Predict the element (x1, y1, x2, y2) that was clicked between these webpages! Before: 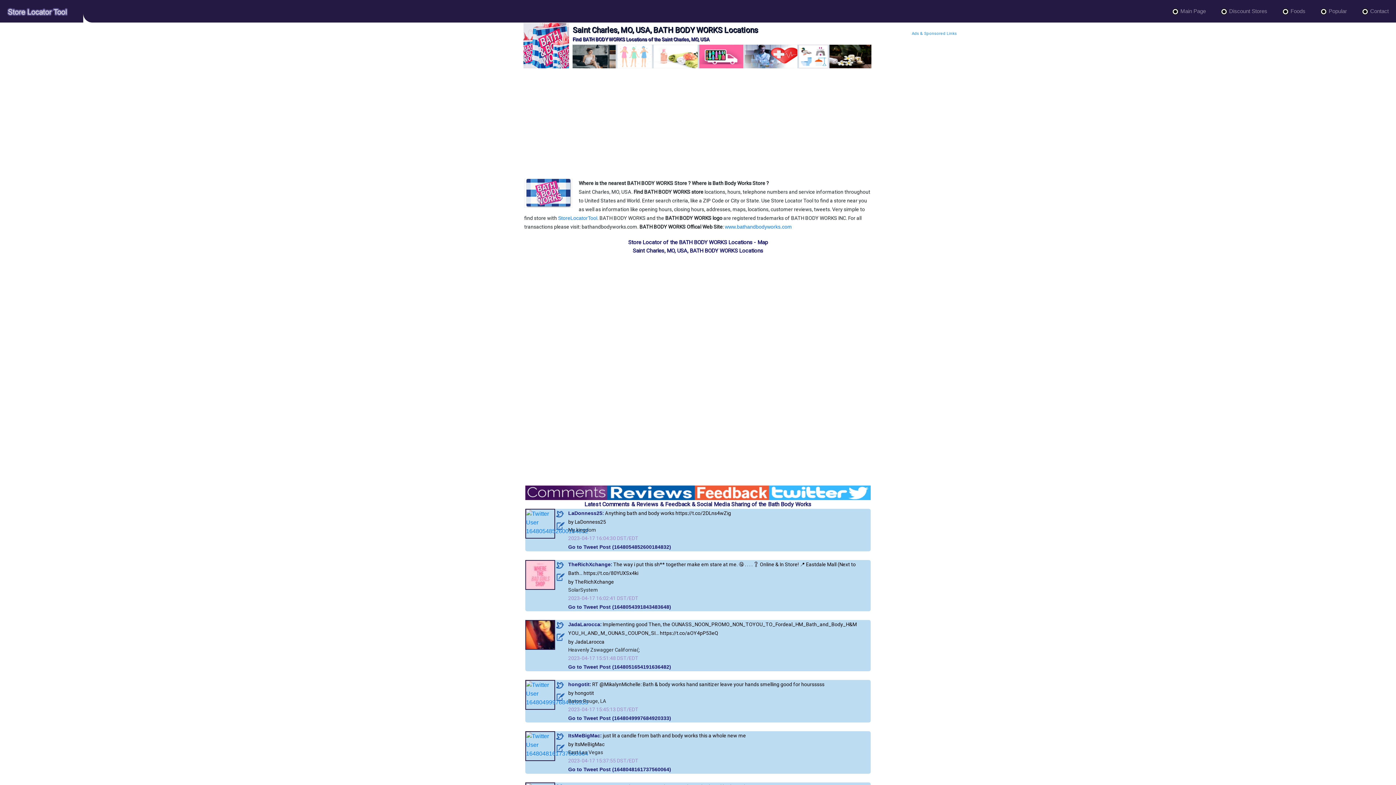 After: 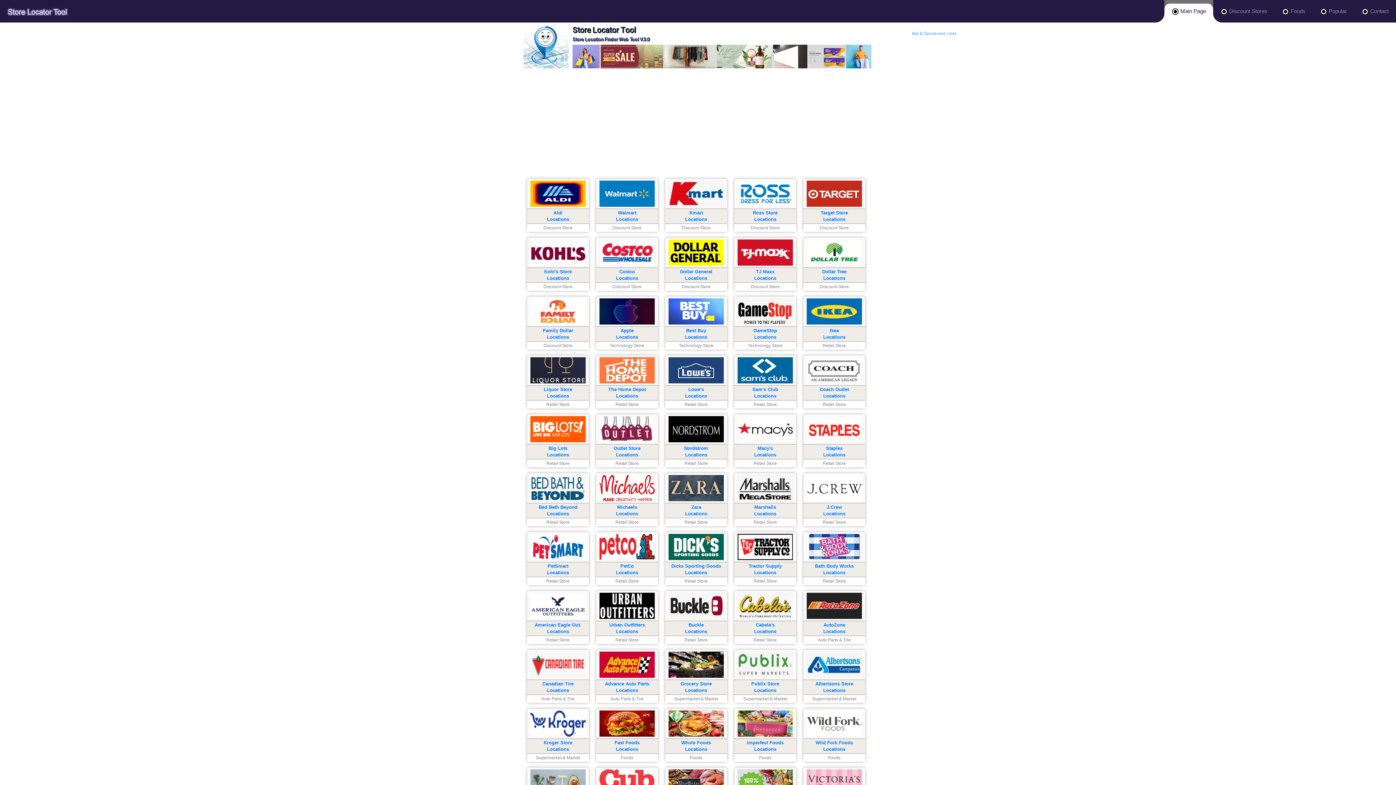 Action: bbox: (0, 0, 77, 22)